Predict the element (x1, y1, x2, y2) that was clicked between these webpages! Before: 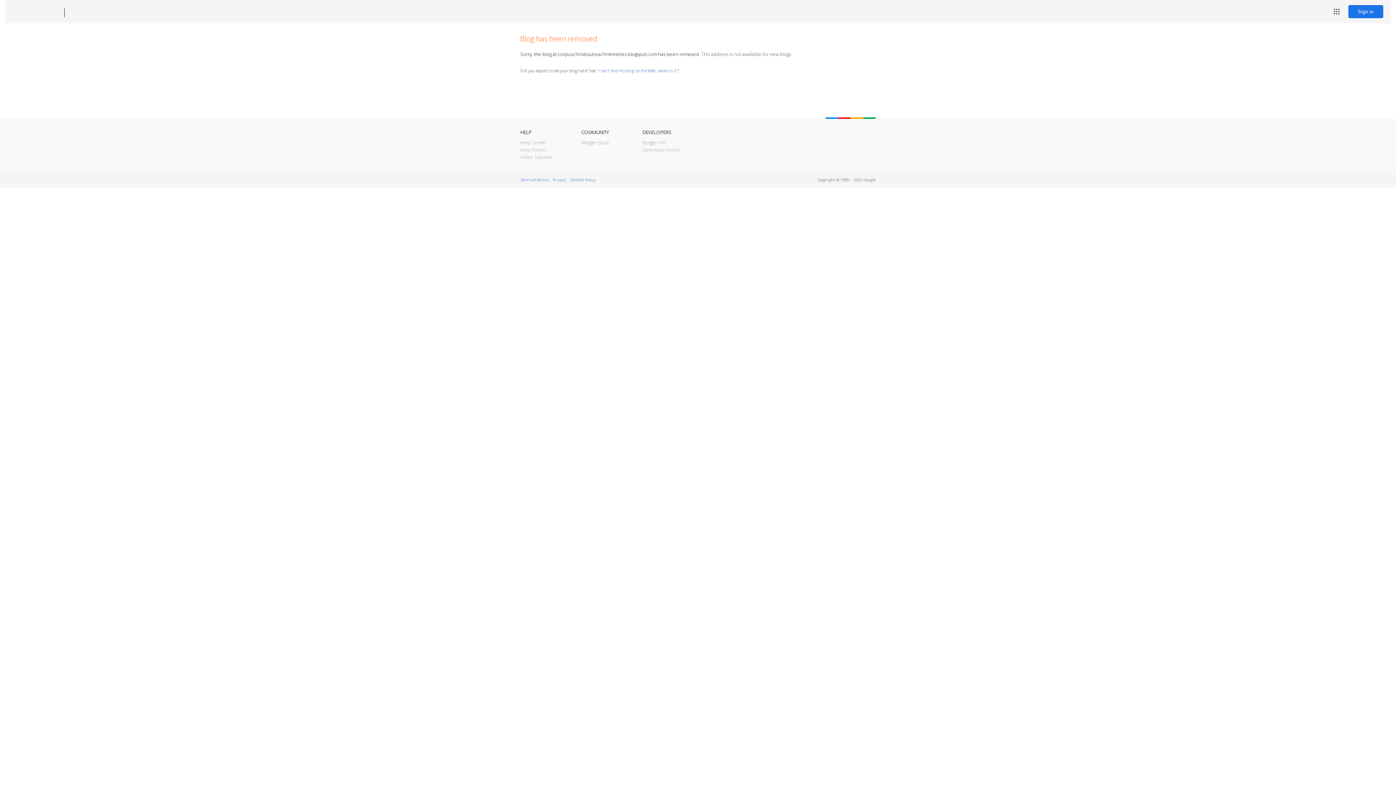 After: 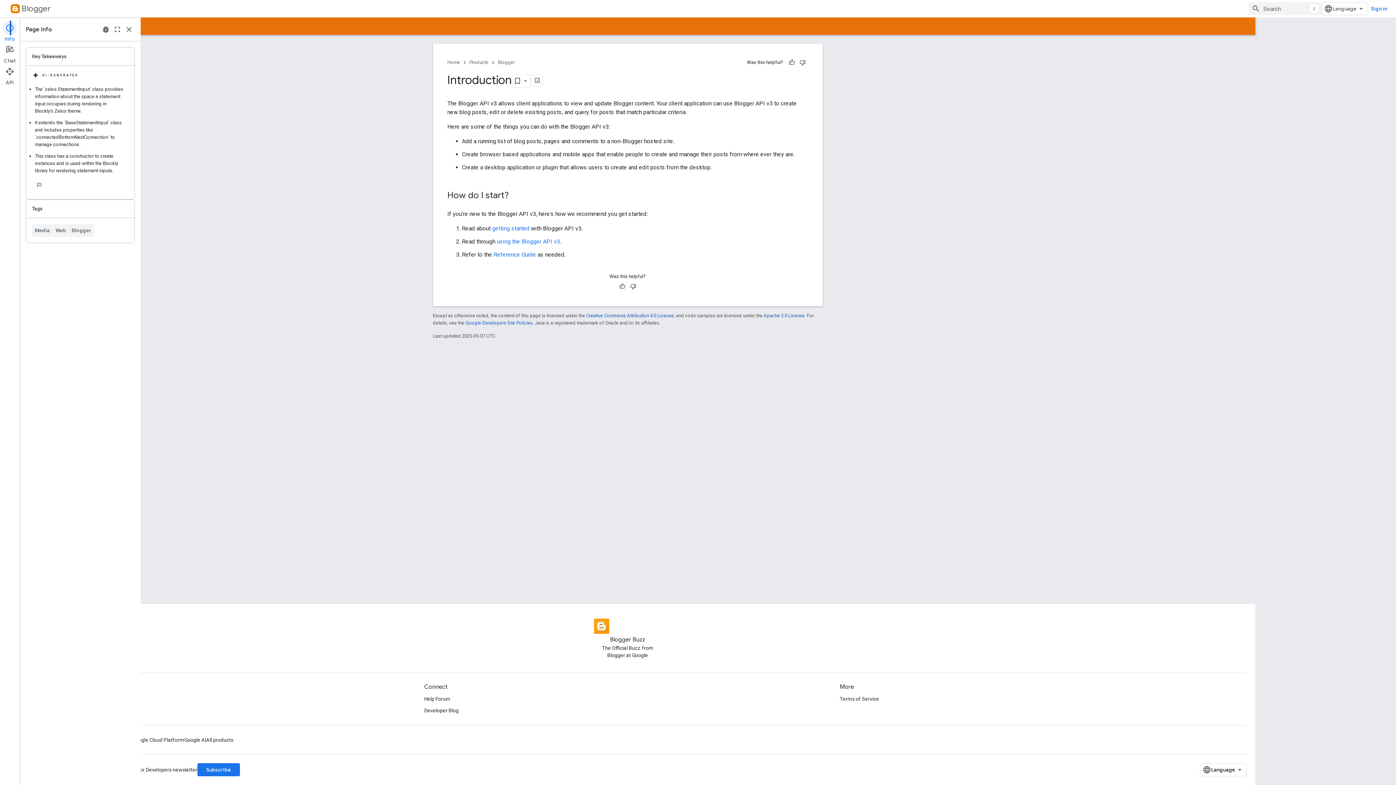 Action: label: Blogger API bbox: (642, 139, 666, 145)